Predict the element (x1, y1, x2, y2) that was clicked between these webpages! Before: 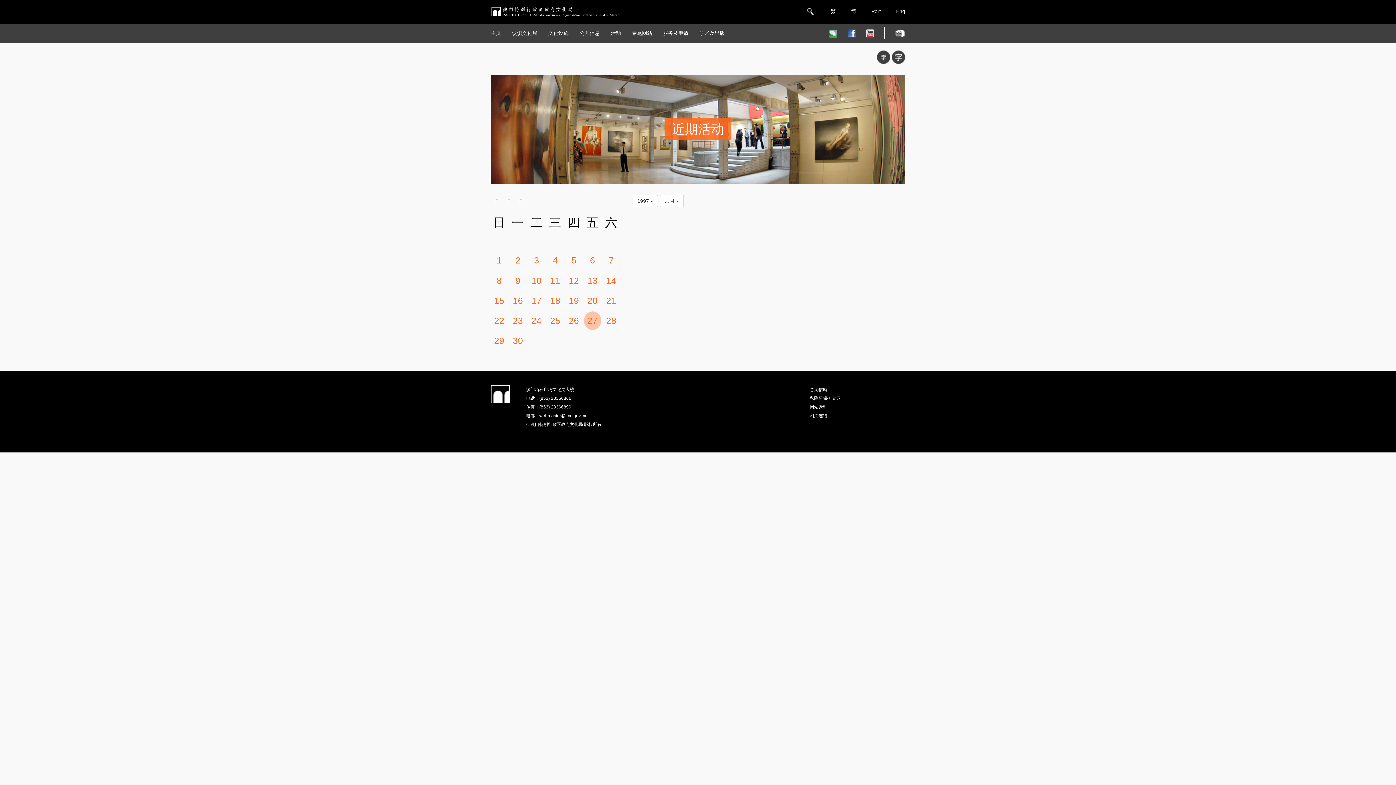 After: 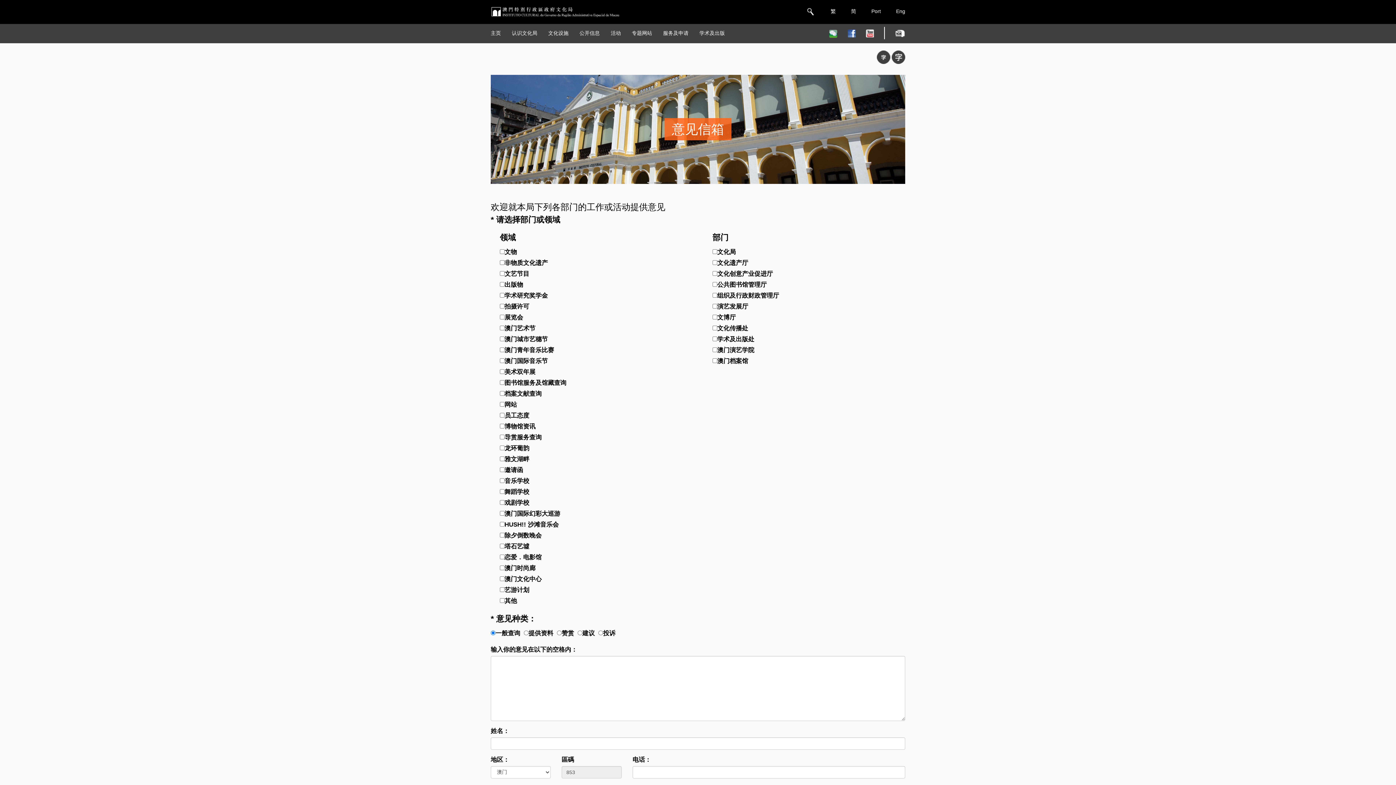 Action: bbox: (890, 24, 905, 42)